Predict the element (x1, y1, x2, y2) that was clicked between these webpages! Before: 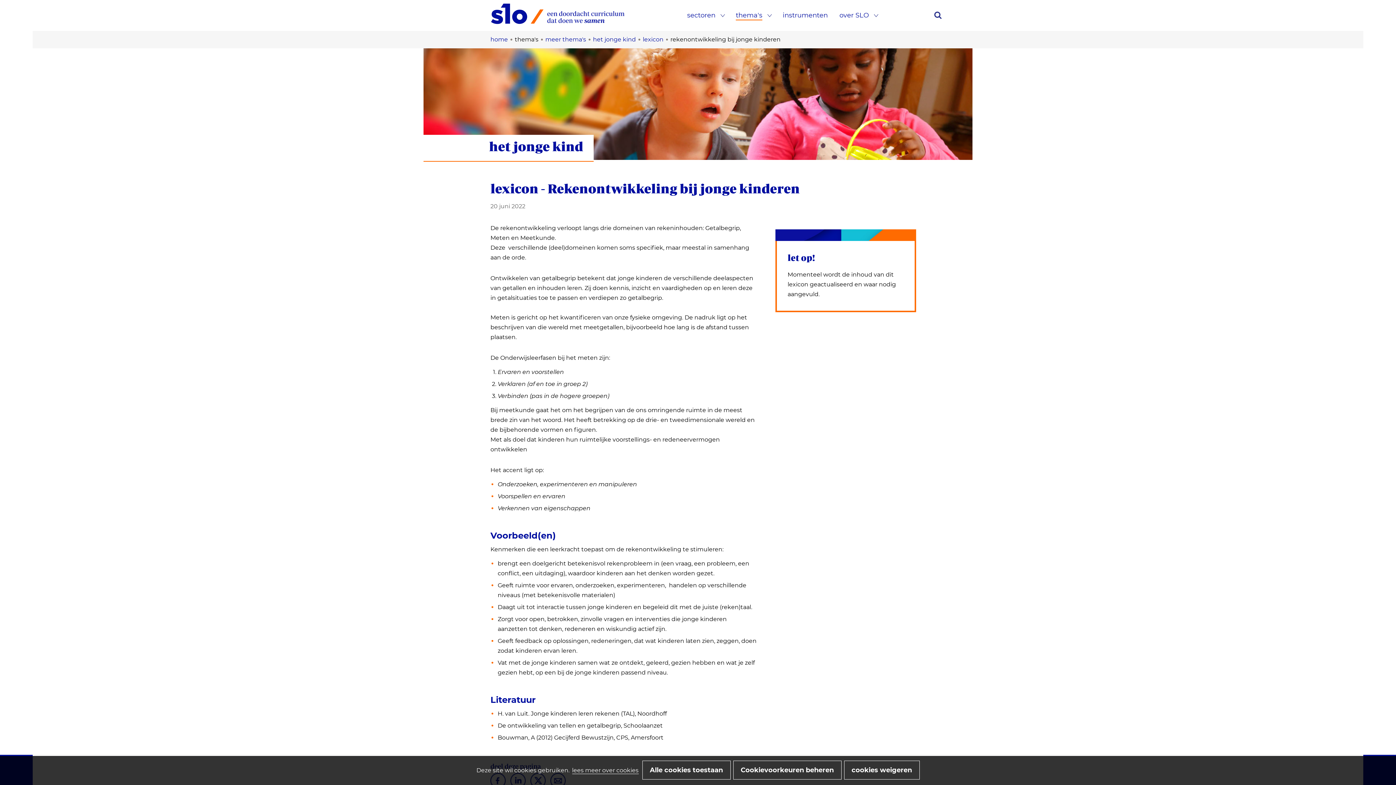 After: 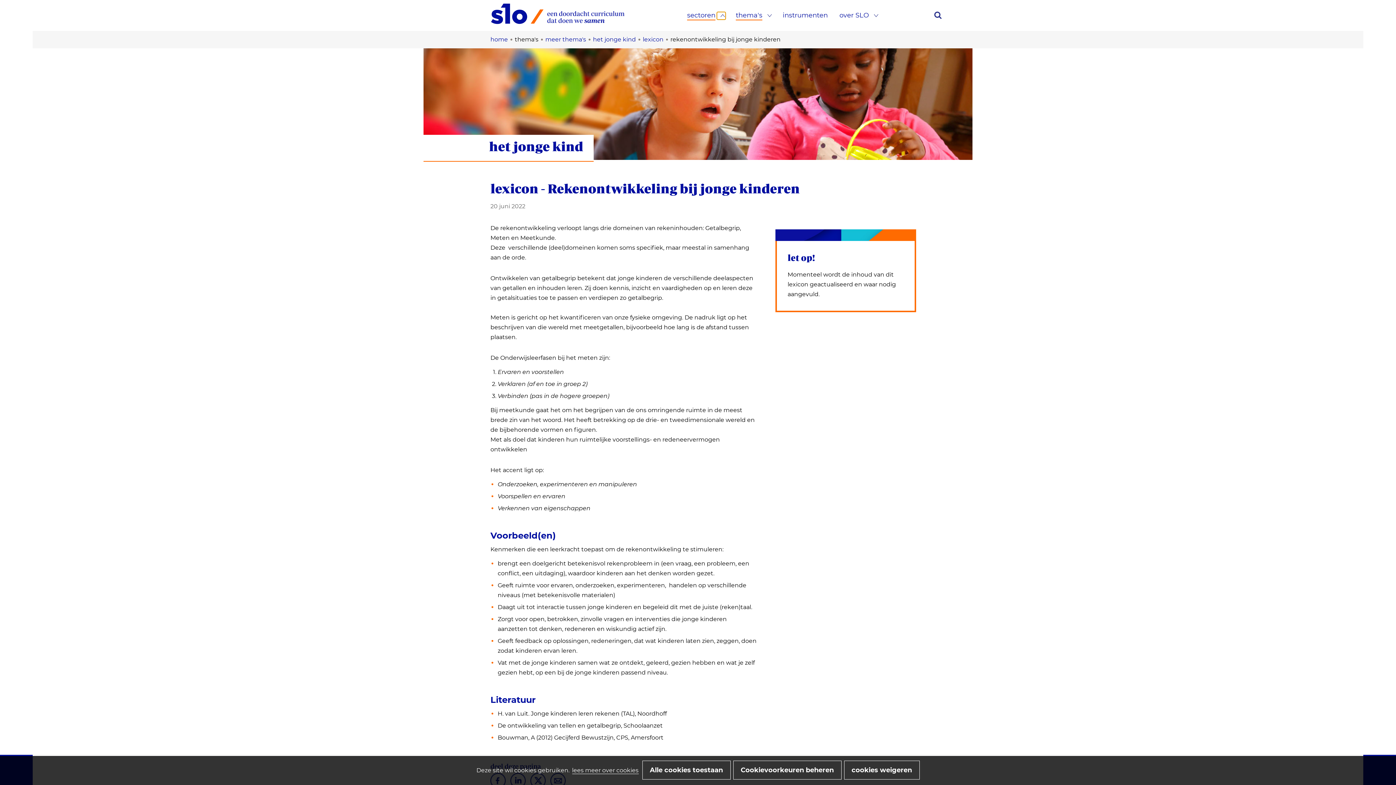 Action: label: sectoren
Uitklappen bbox: (717, 12, 725, 19)